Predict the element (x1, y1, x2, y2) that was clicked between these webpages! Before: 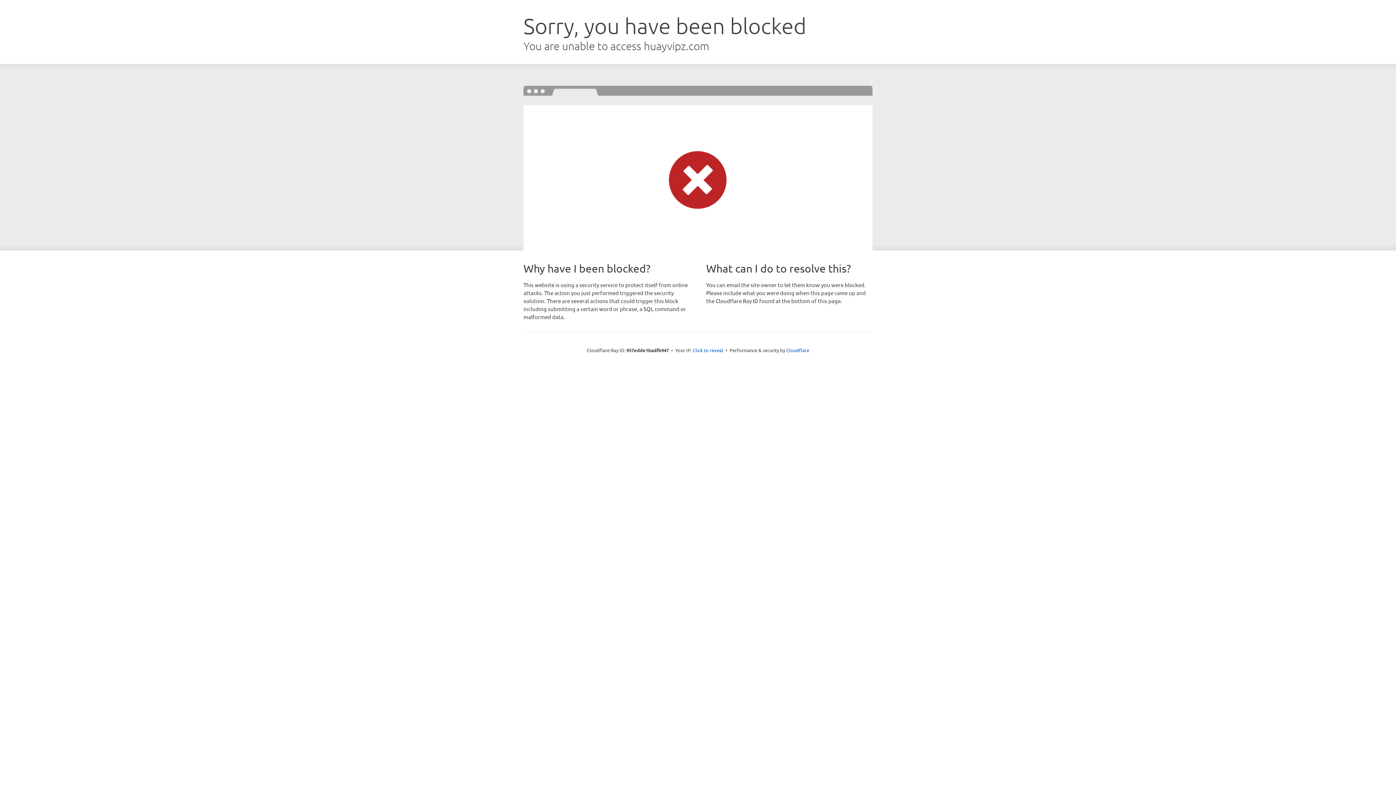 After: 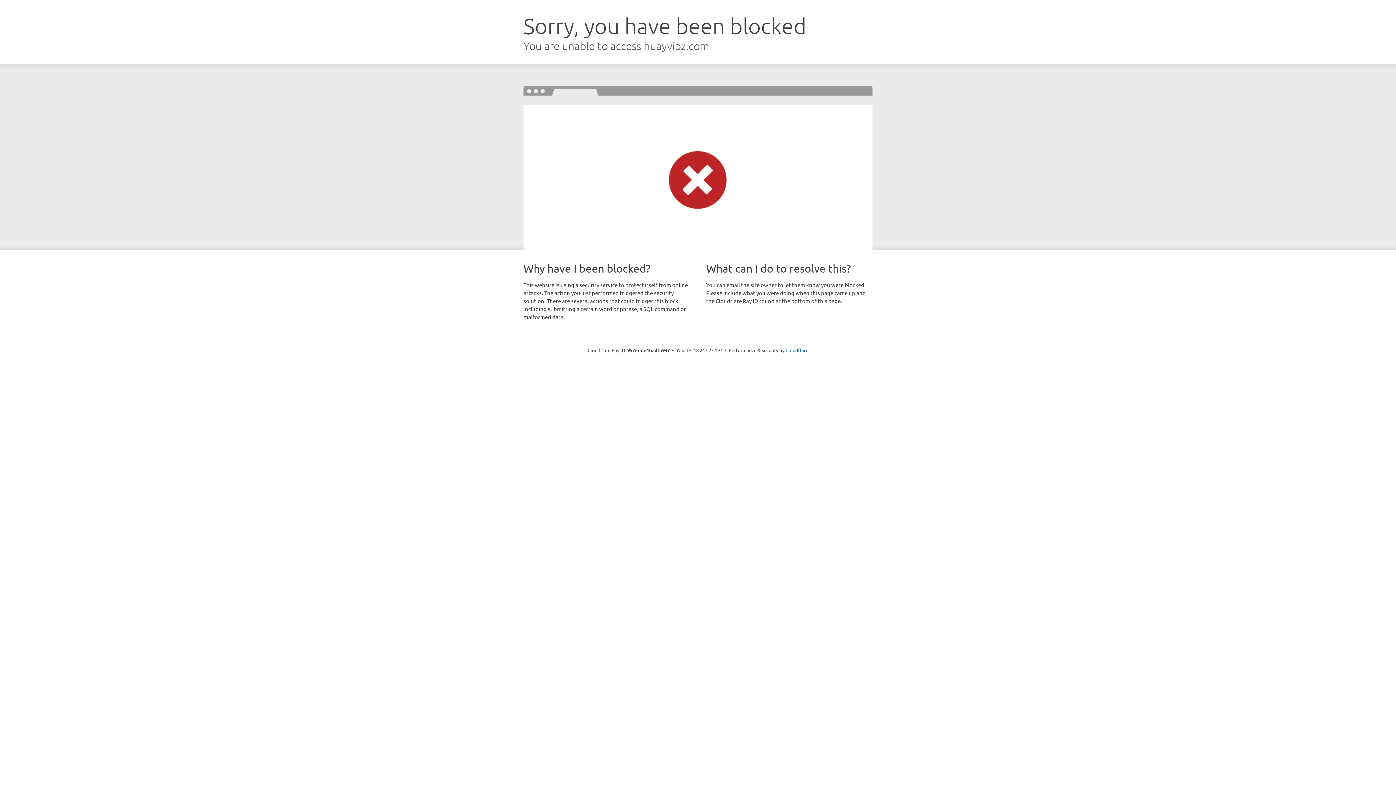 Action: label: Click to reveal bbox: (692, 346, 723, 353)